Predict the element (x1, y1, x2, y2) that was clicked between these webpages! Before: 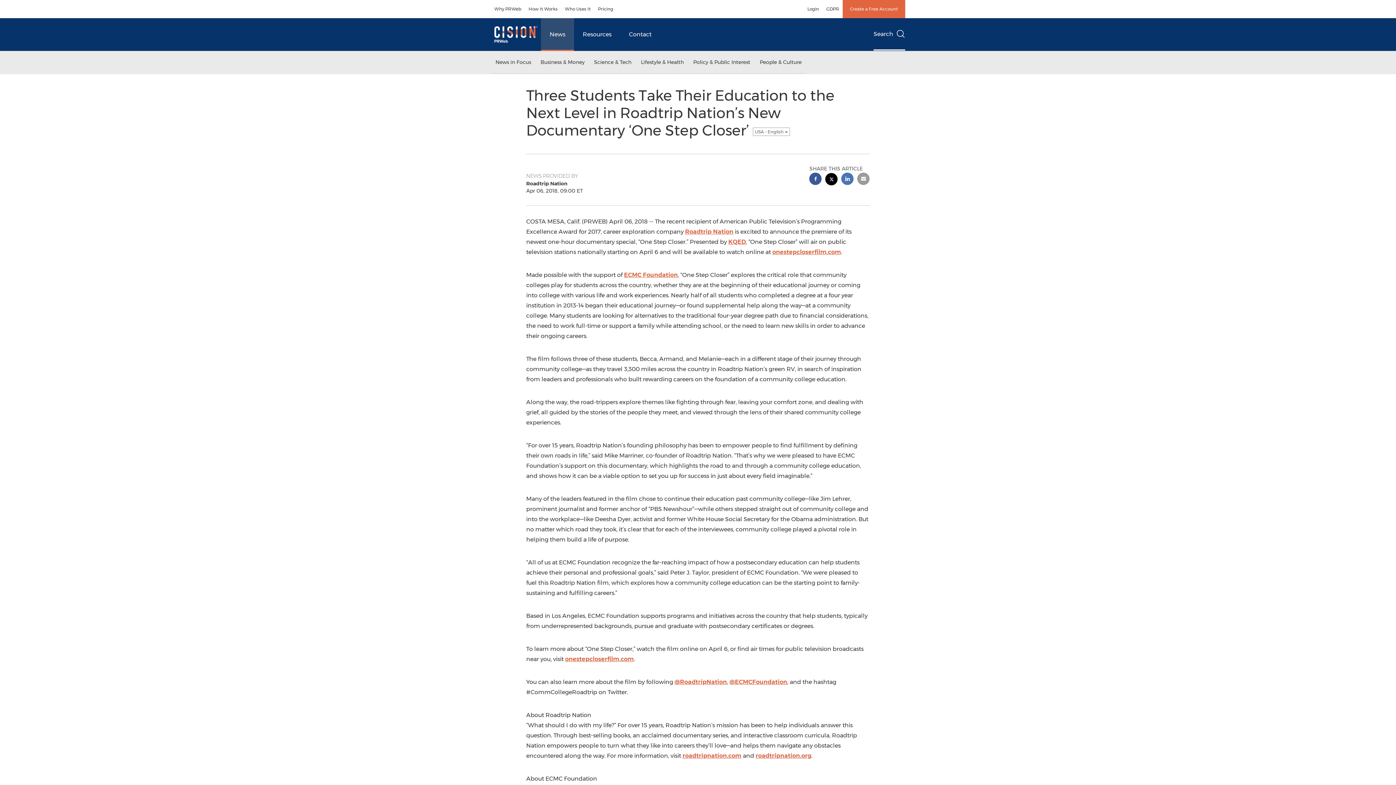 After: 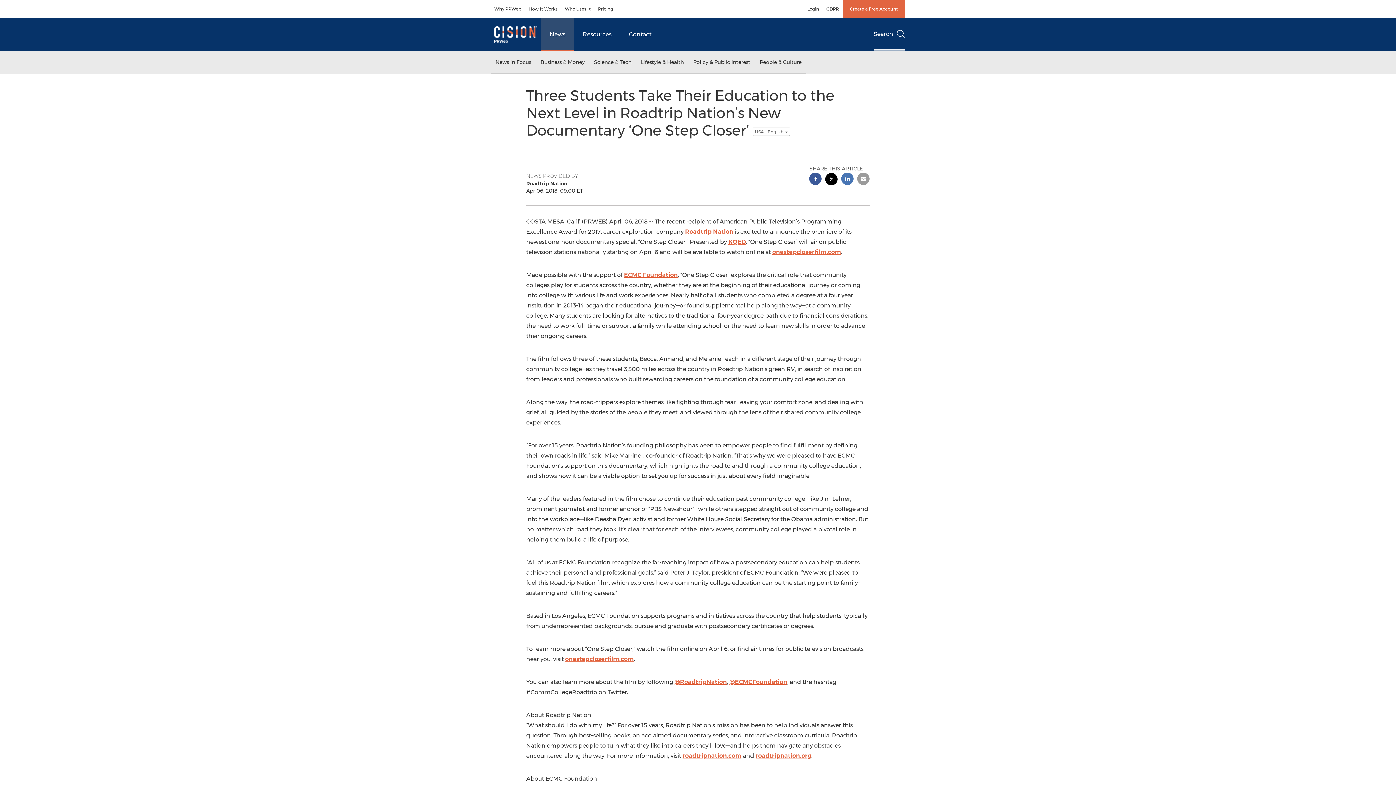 Action: bbox: (565, 656, 634, 662) label: onestepcloserfilm.com